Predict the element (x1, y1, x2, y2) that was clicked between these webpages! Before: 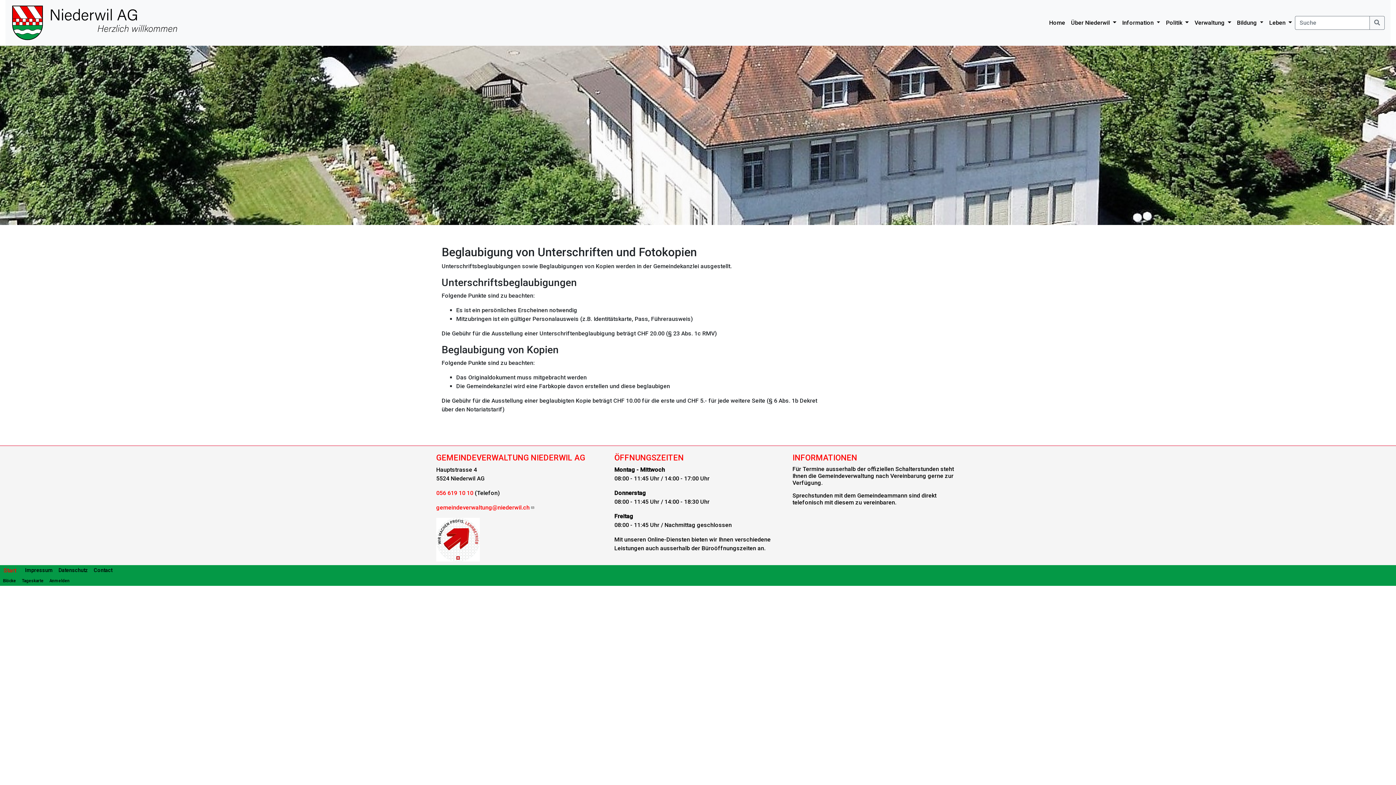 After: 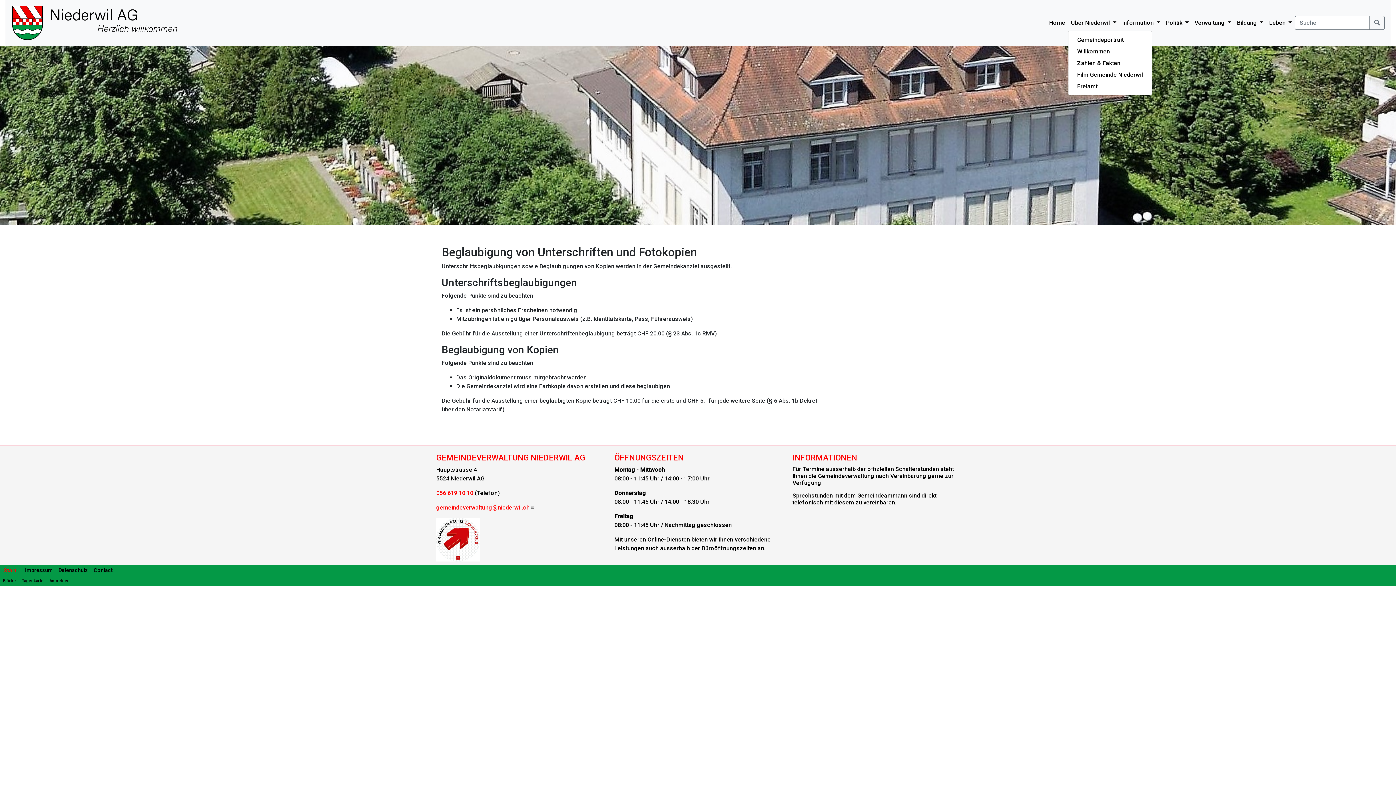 Action: bbox: (1068, 15, 1119, 30) label: Über Niederwil 